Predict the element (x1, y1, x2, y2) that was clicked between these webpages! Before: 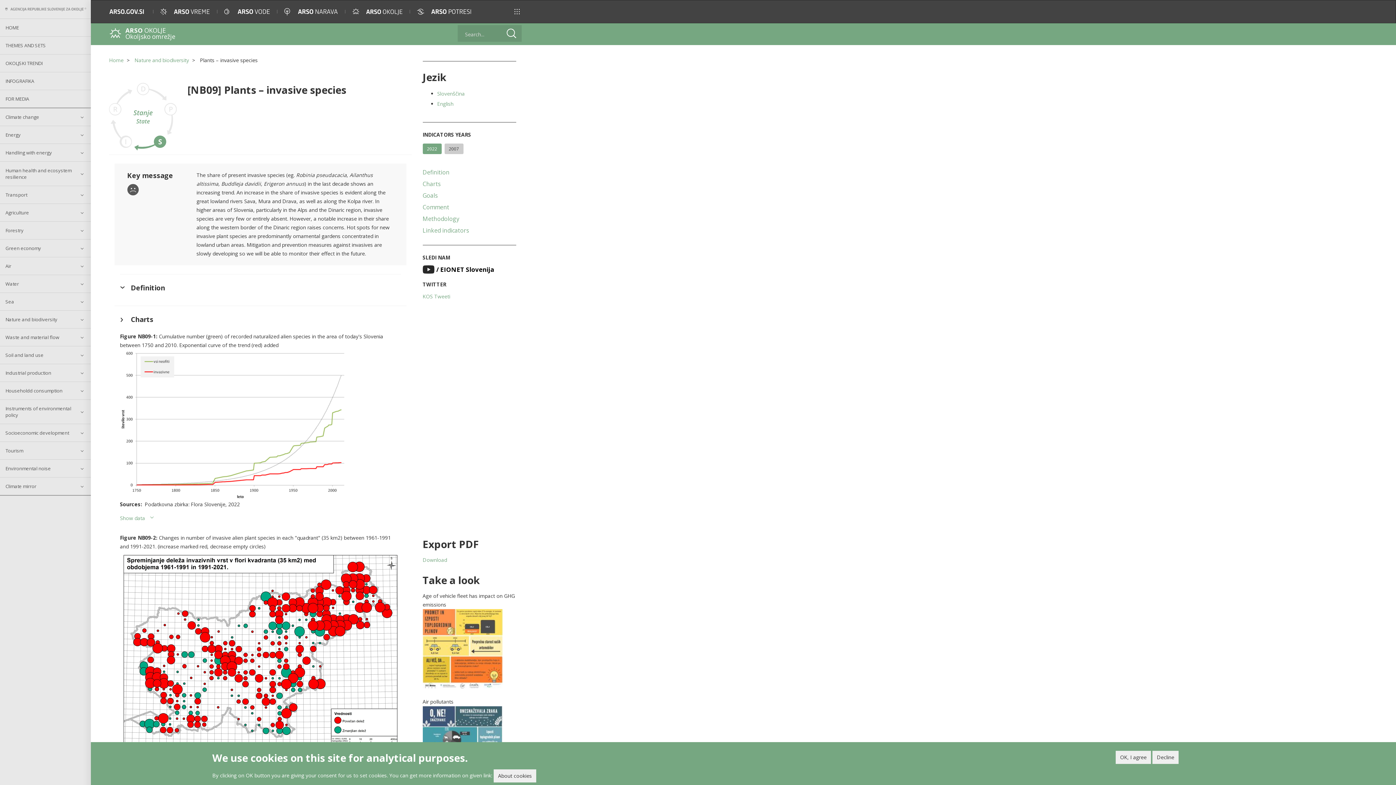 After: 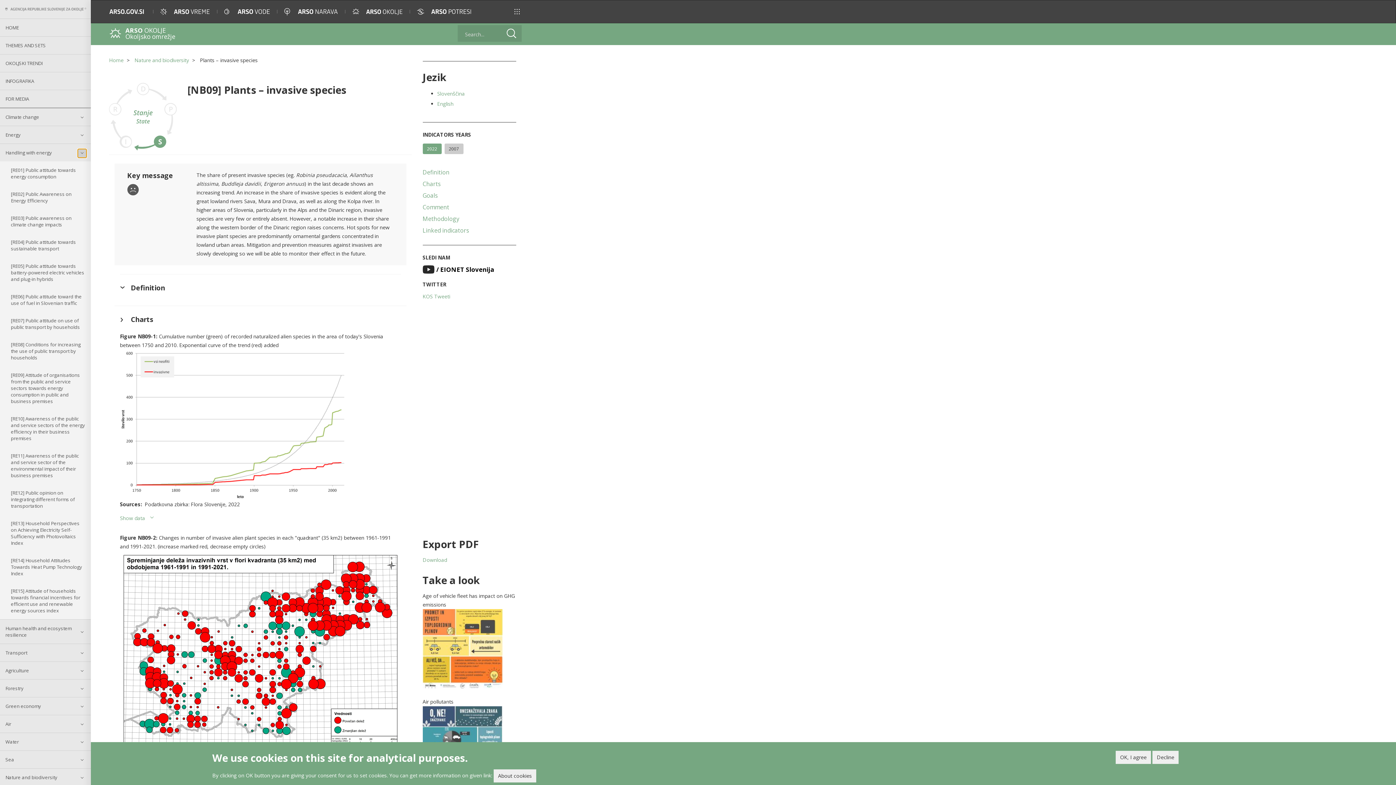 Action: bbox: (77, 148, 86, 157)